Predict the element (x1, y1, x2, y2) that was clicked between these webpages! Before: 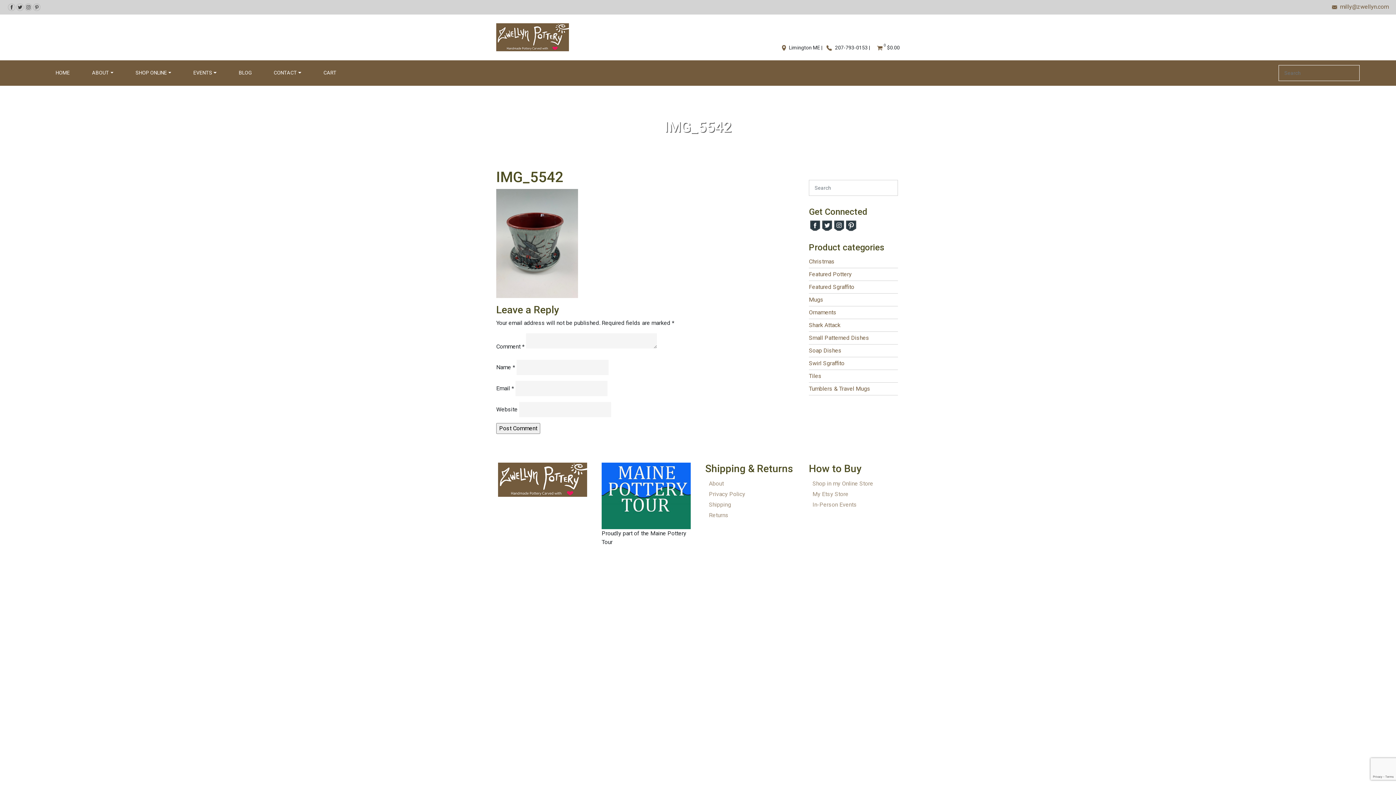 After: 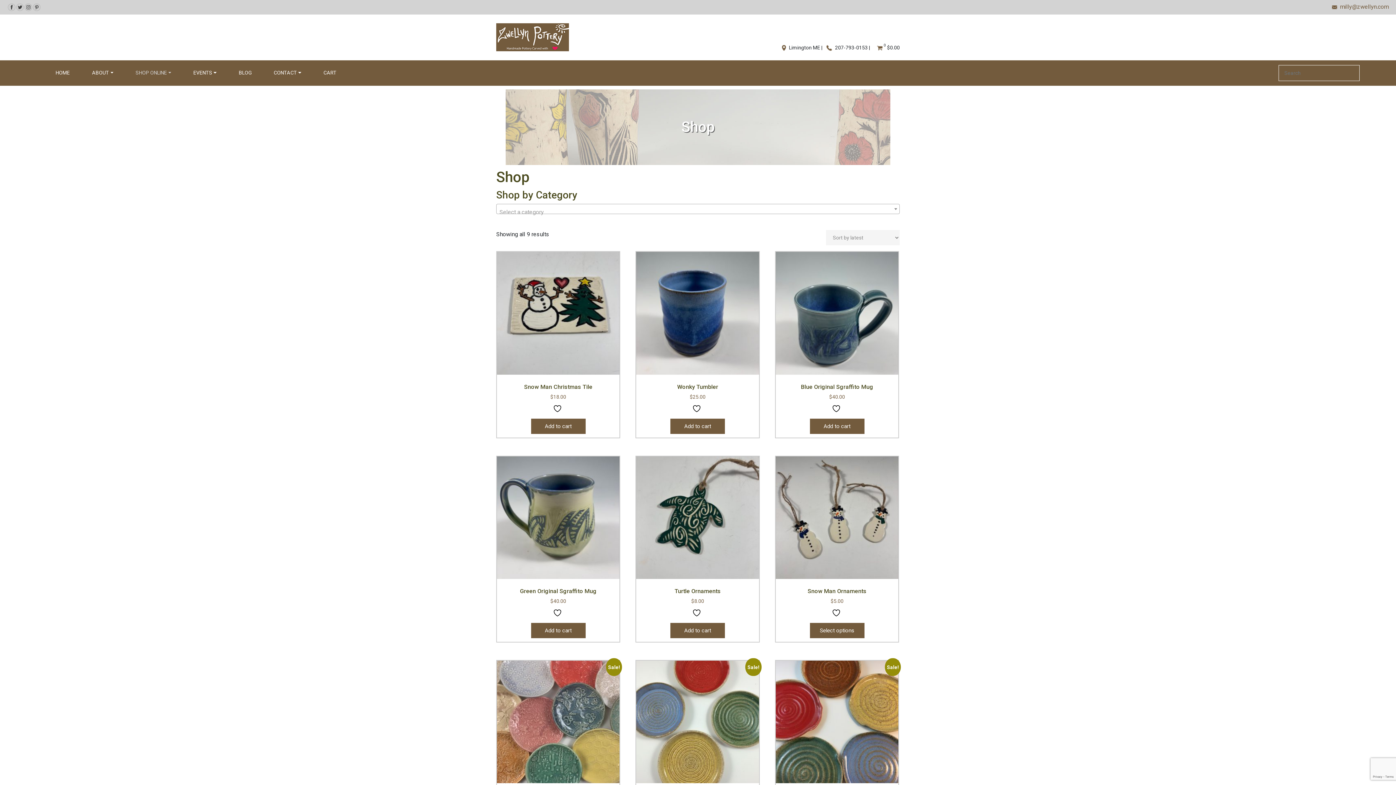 Action: label: Shop in my Online Store bbox: (812, 480, 873, 487)